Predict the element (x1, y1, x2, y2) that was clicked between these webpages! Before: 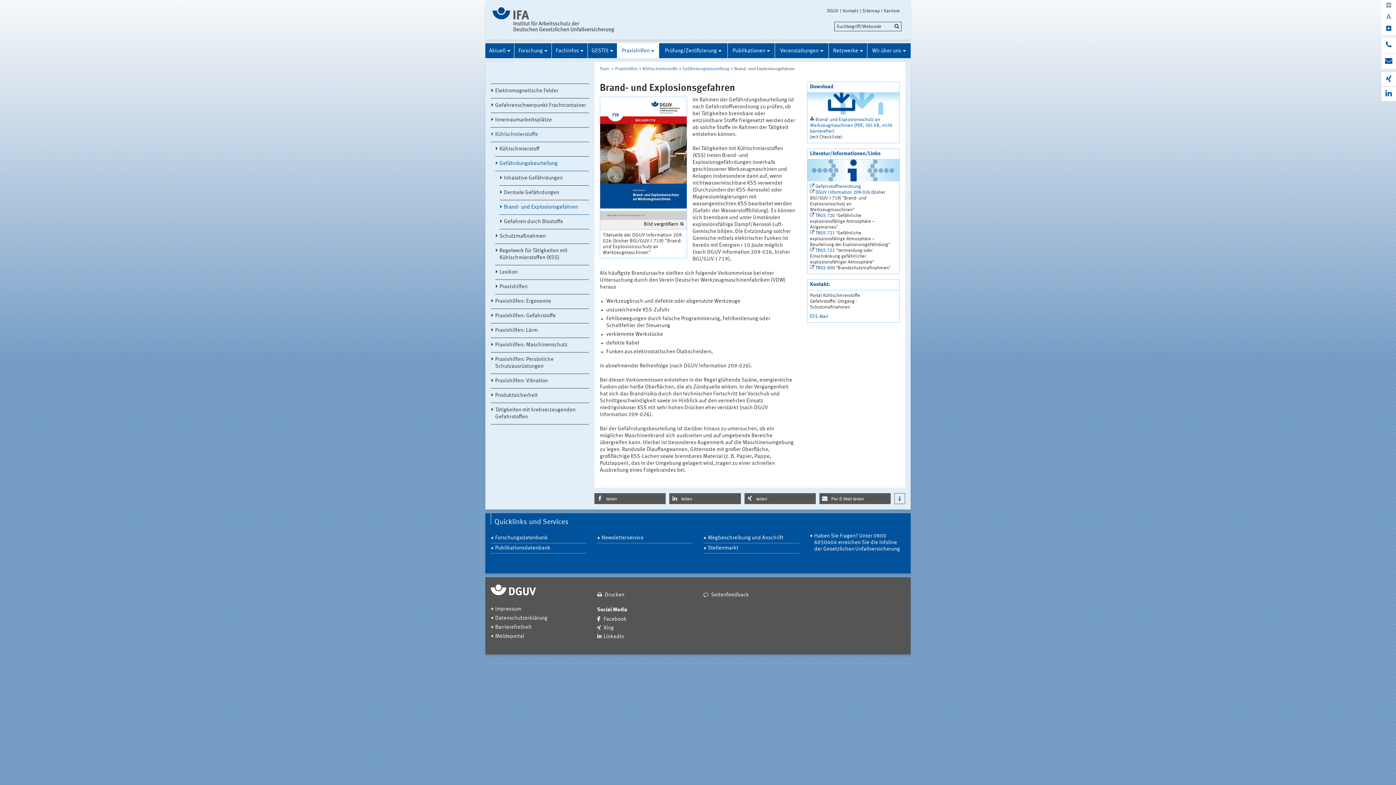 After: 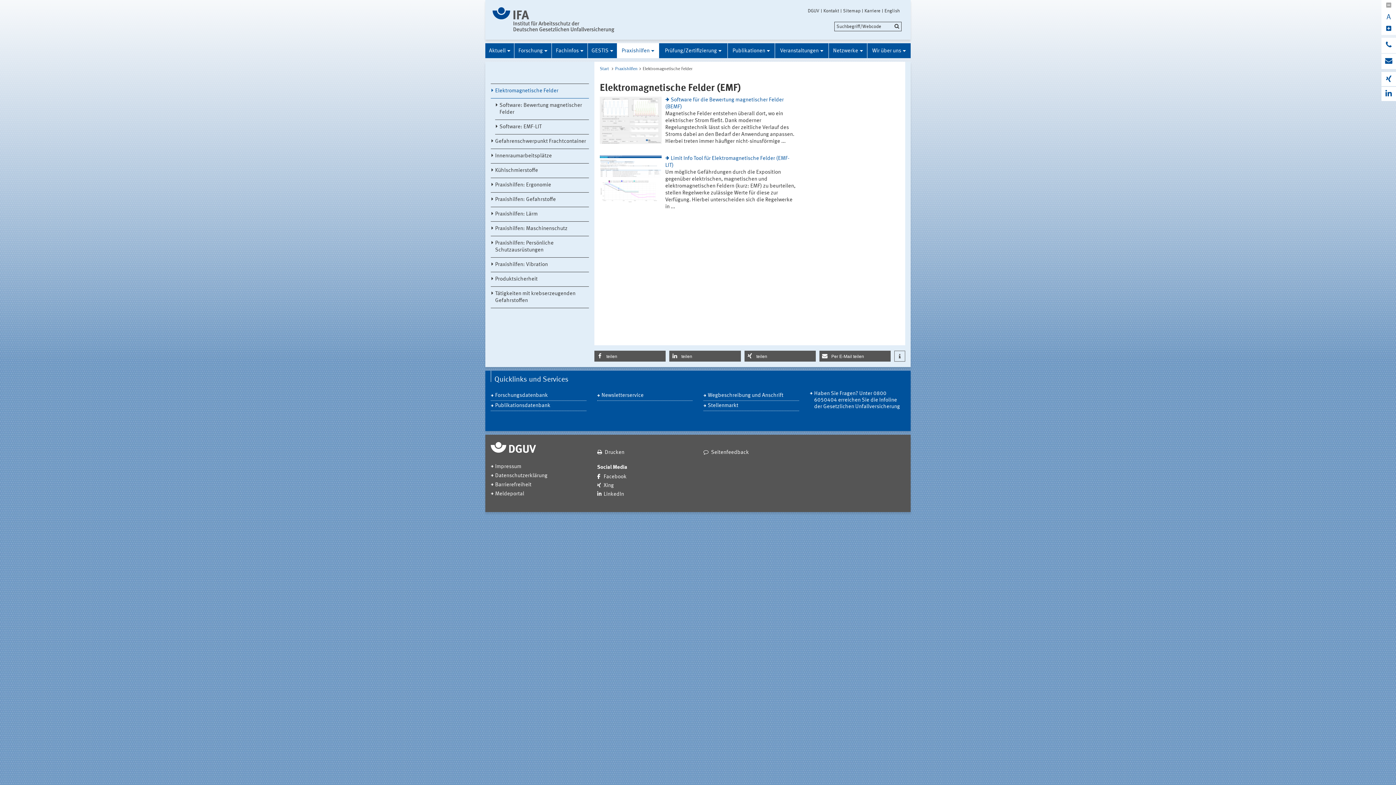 Action: bbox: (490, 84, 589, 98) label: Elektromagnetische Felder